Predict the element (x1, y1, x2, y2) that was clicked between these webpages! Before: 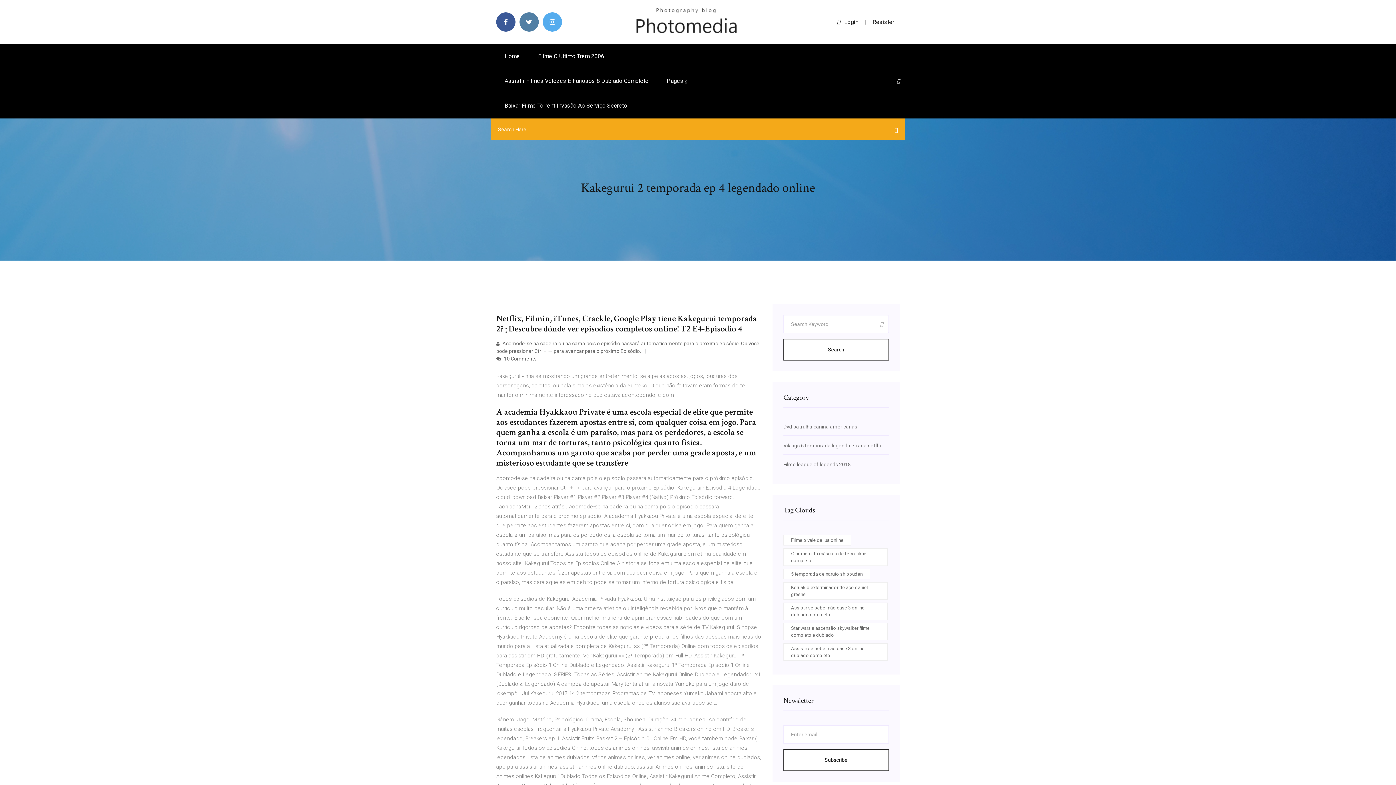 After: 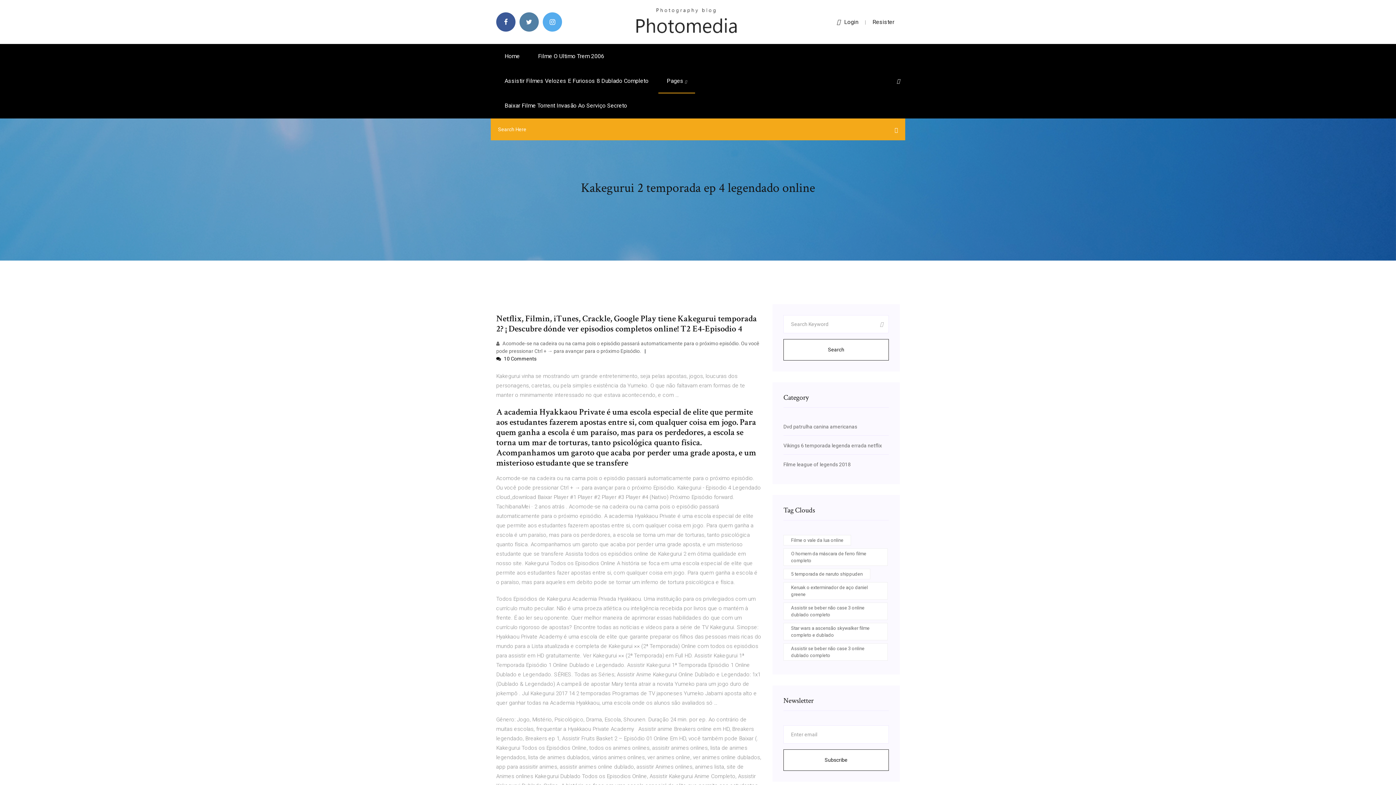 Action: label:  10 Comments bbox: (496, 356, 536, 361)